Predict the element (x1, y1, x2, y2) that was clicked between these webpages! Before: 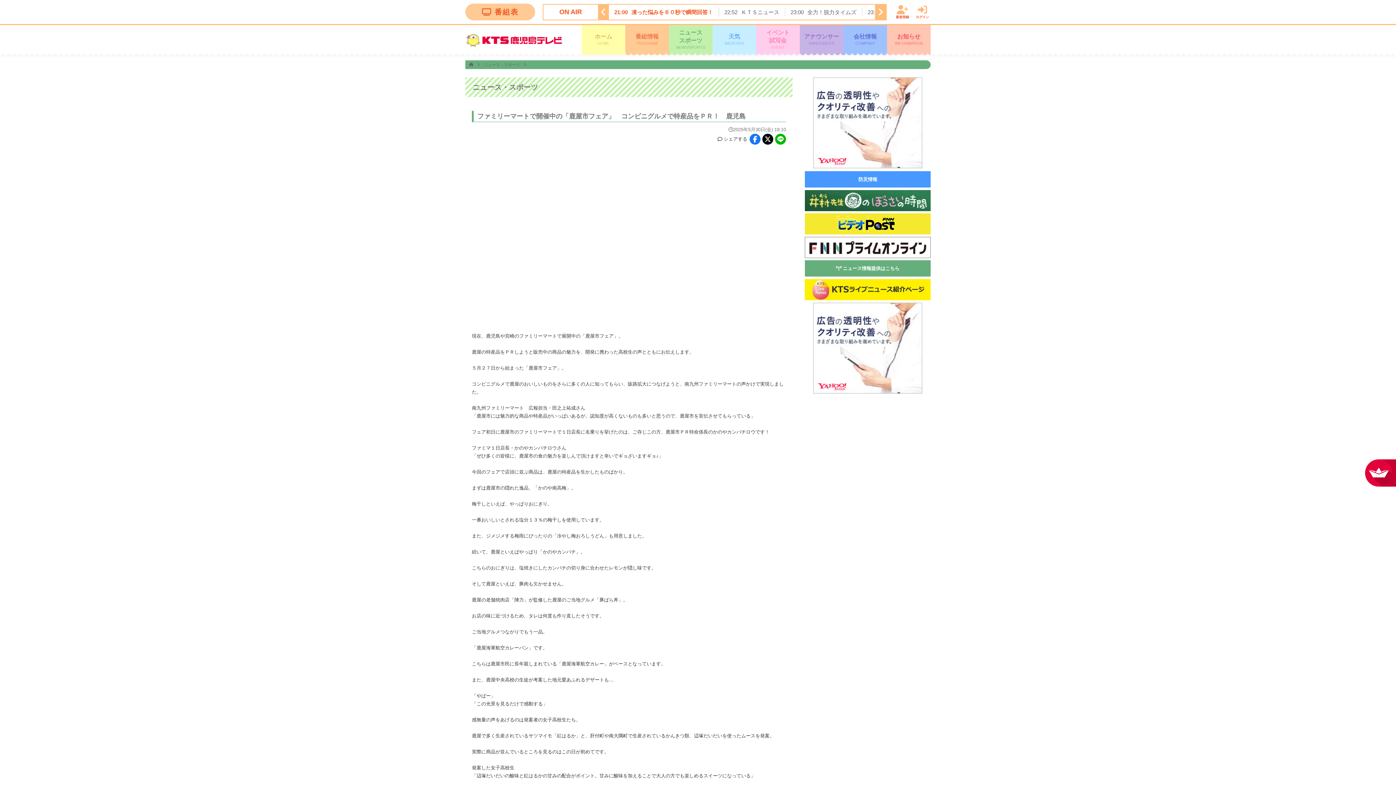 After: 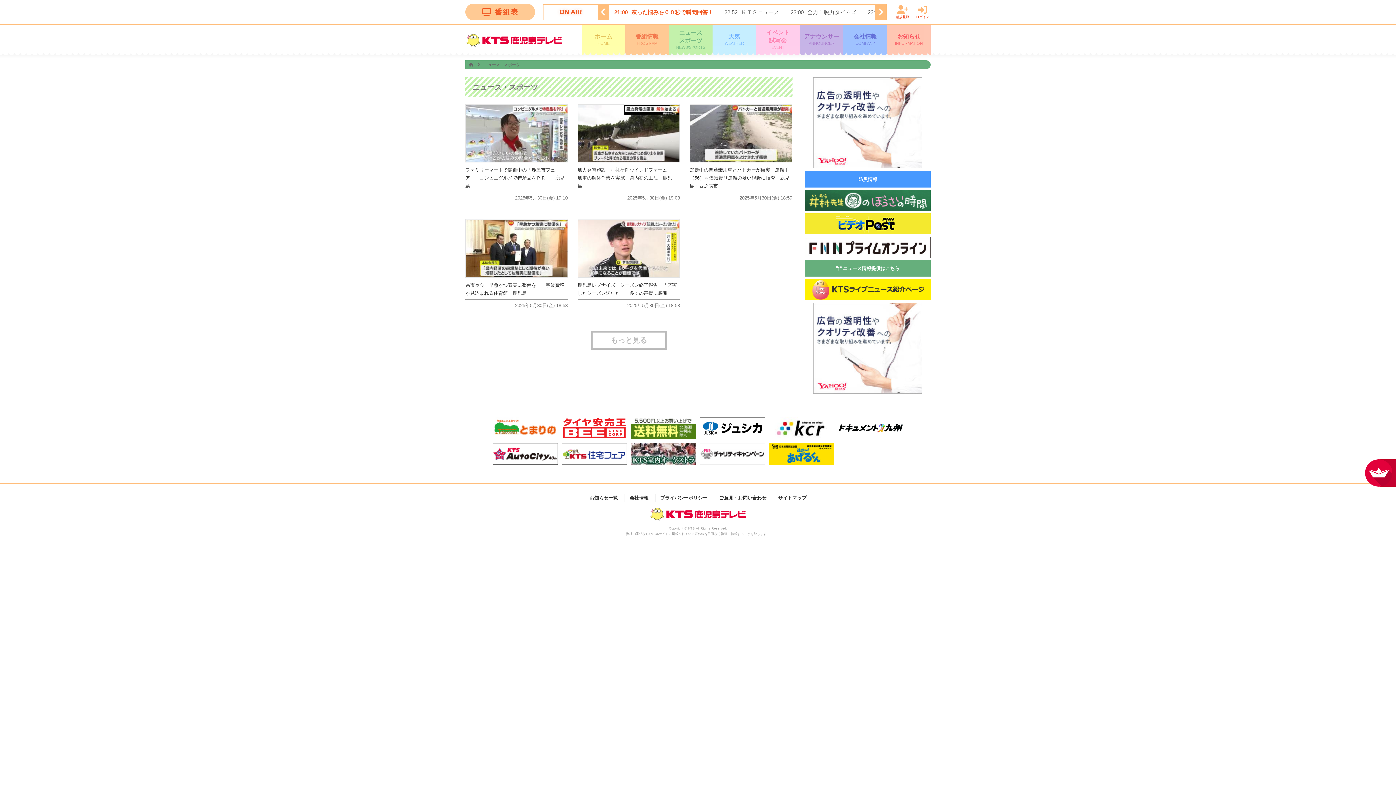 Action: label: ニュース・スポーツ  bbox: (484, 62, 521, 66)